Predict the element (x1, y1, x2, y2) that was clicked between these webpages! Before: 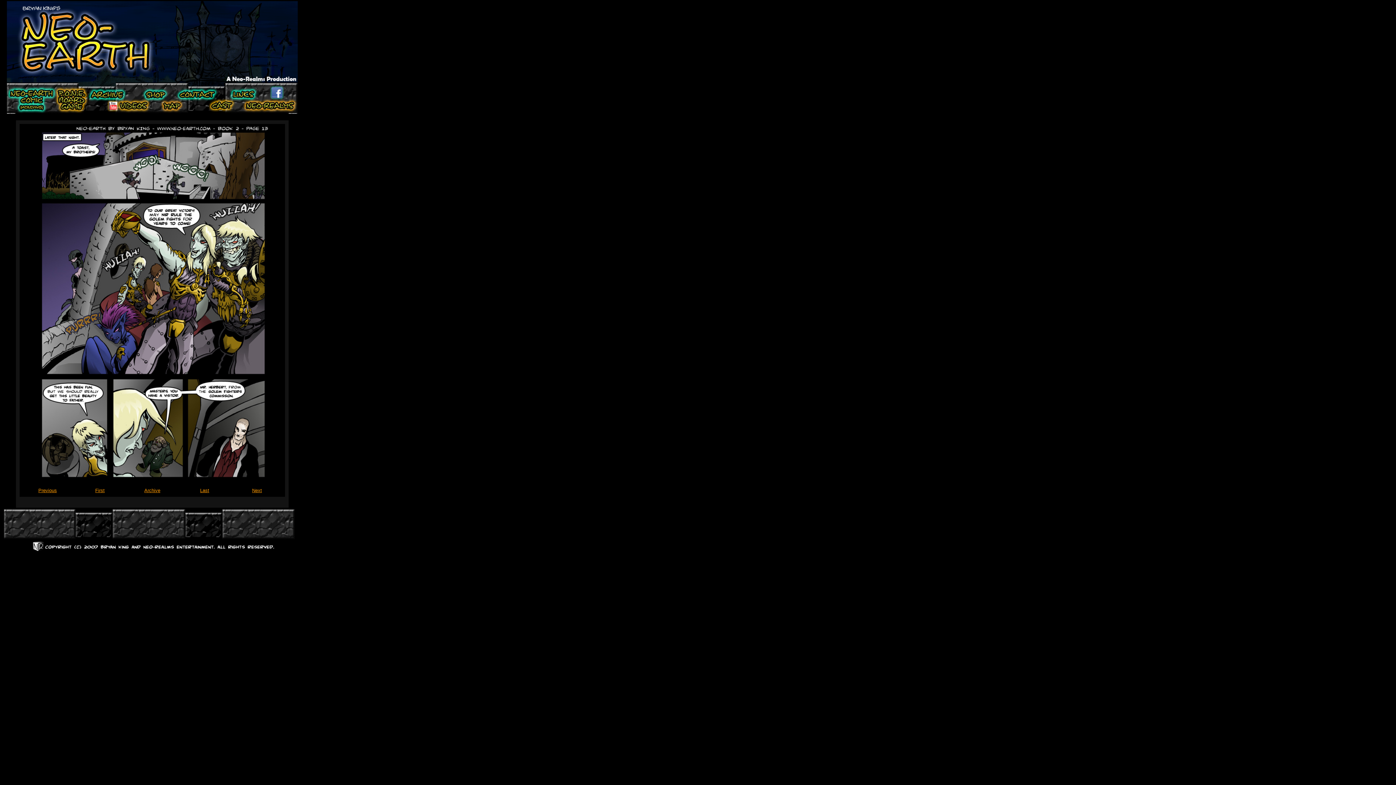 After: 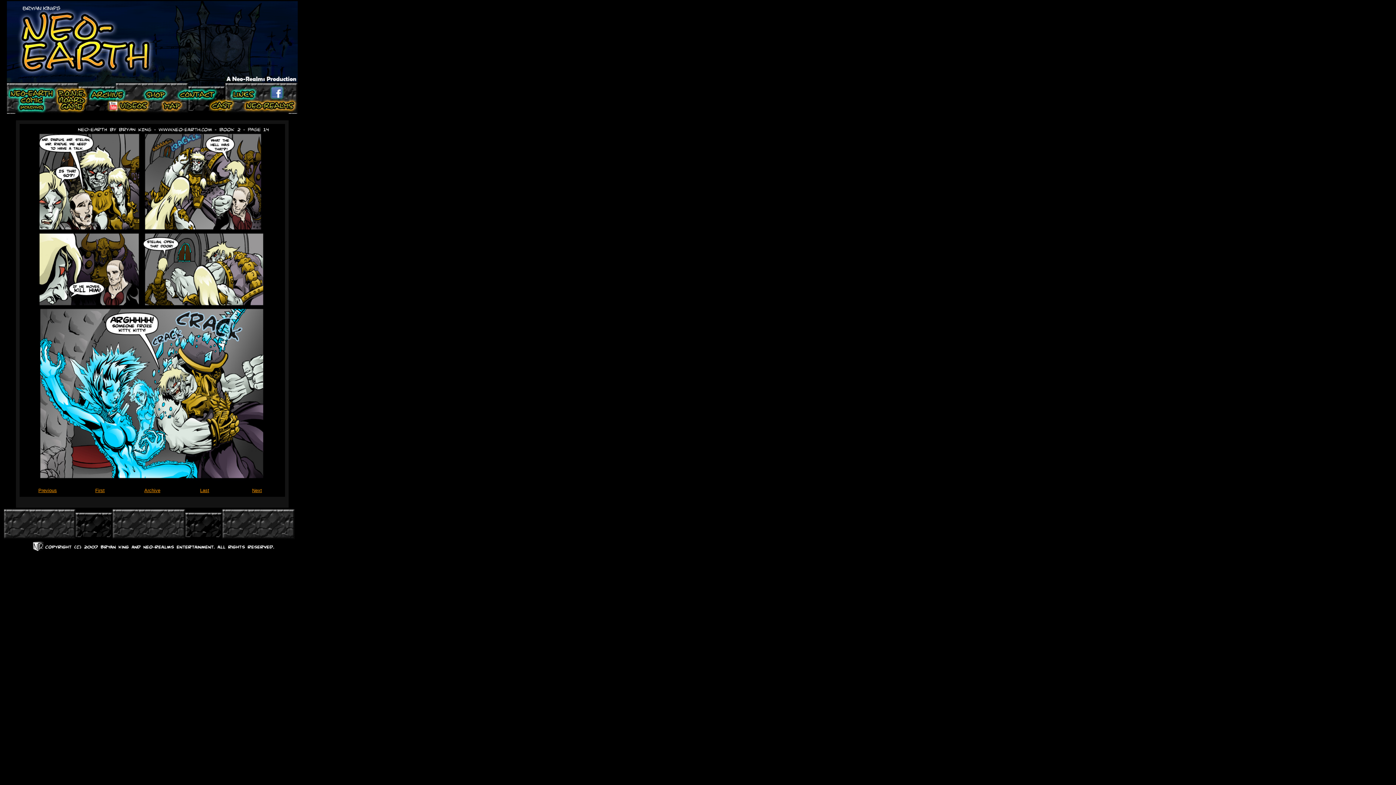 Action: label: Next bbox: (252, 488, 262, 493)